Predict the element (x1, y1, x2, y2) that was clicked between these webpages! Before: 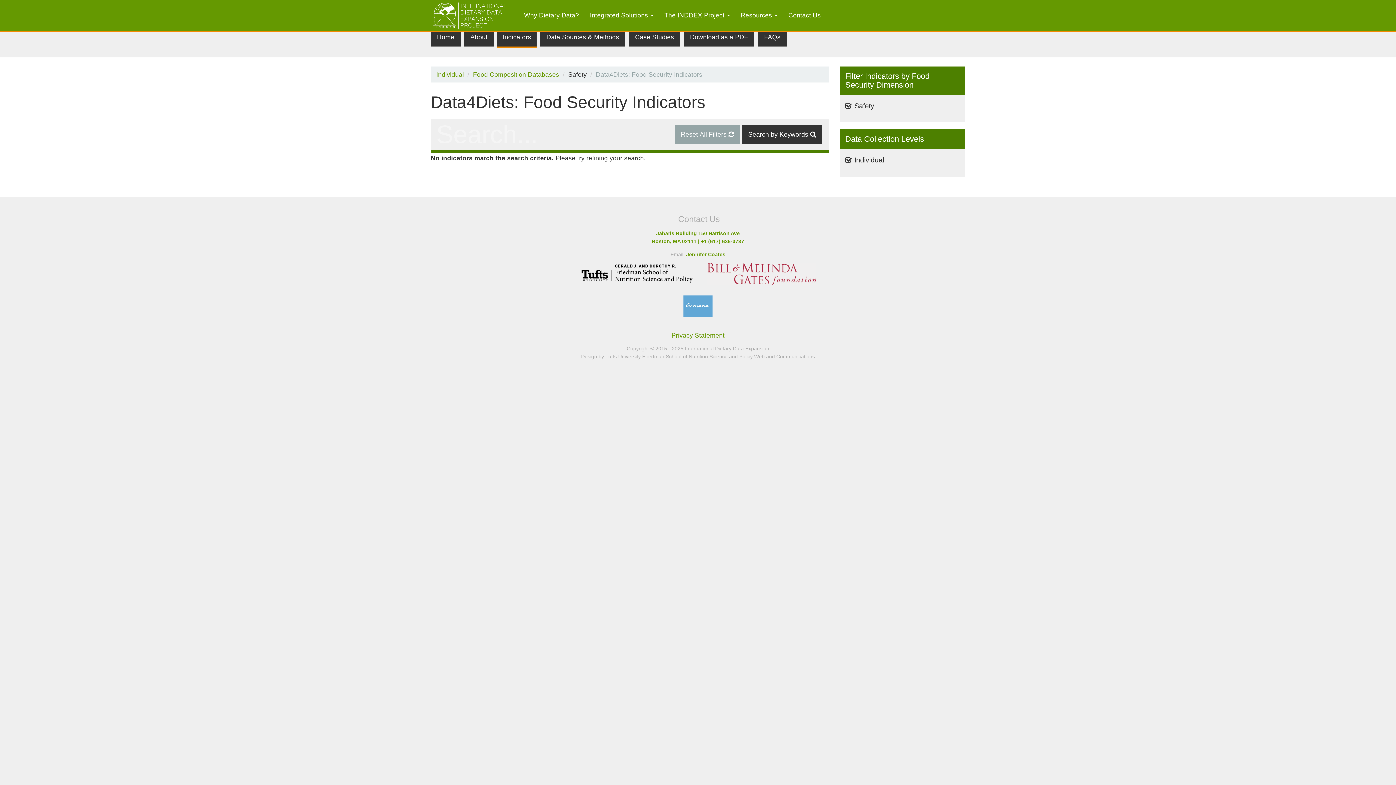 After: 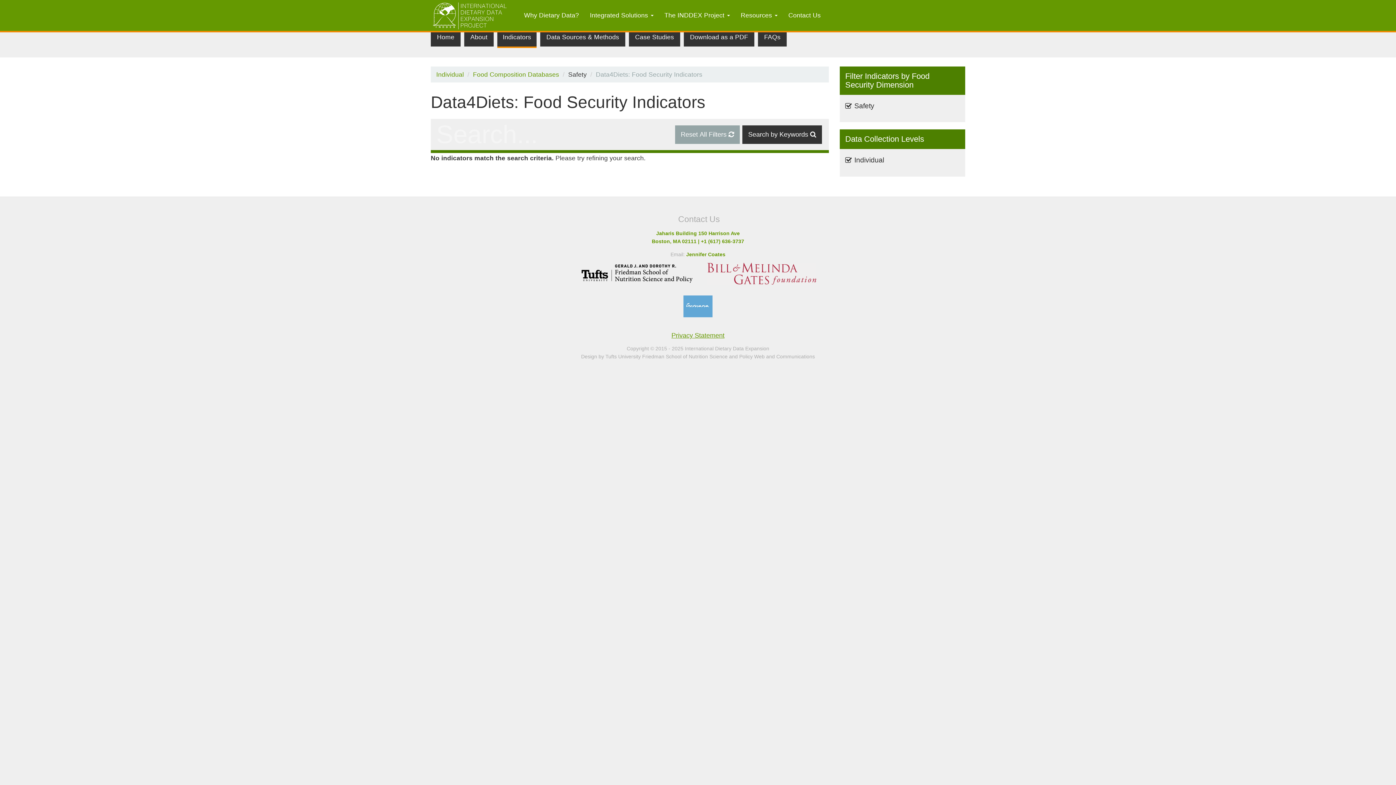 Action: bbox: (671, 332, 724, 339) label: Privacy Statement